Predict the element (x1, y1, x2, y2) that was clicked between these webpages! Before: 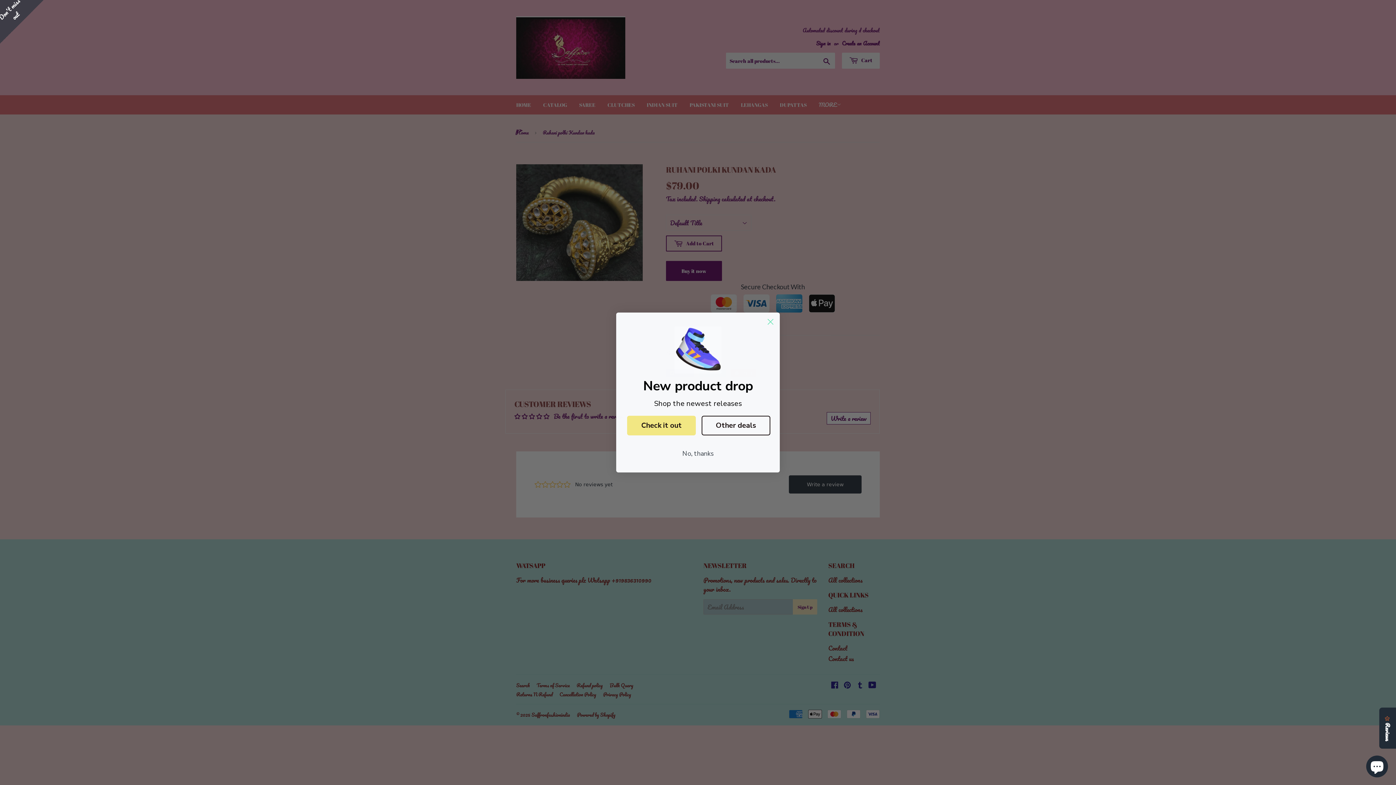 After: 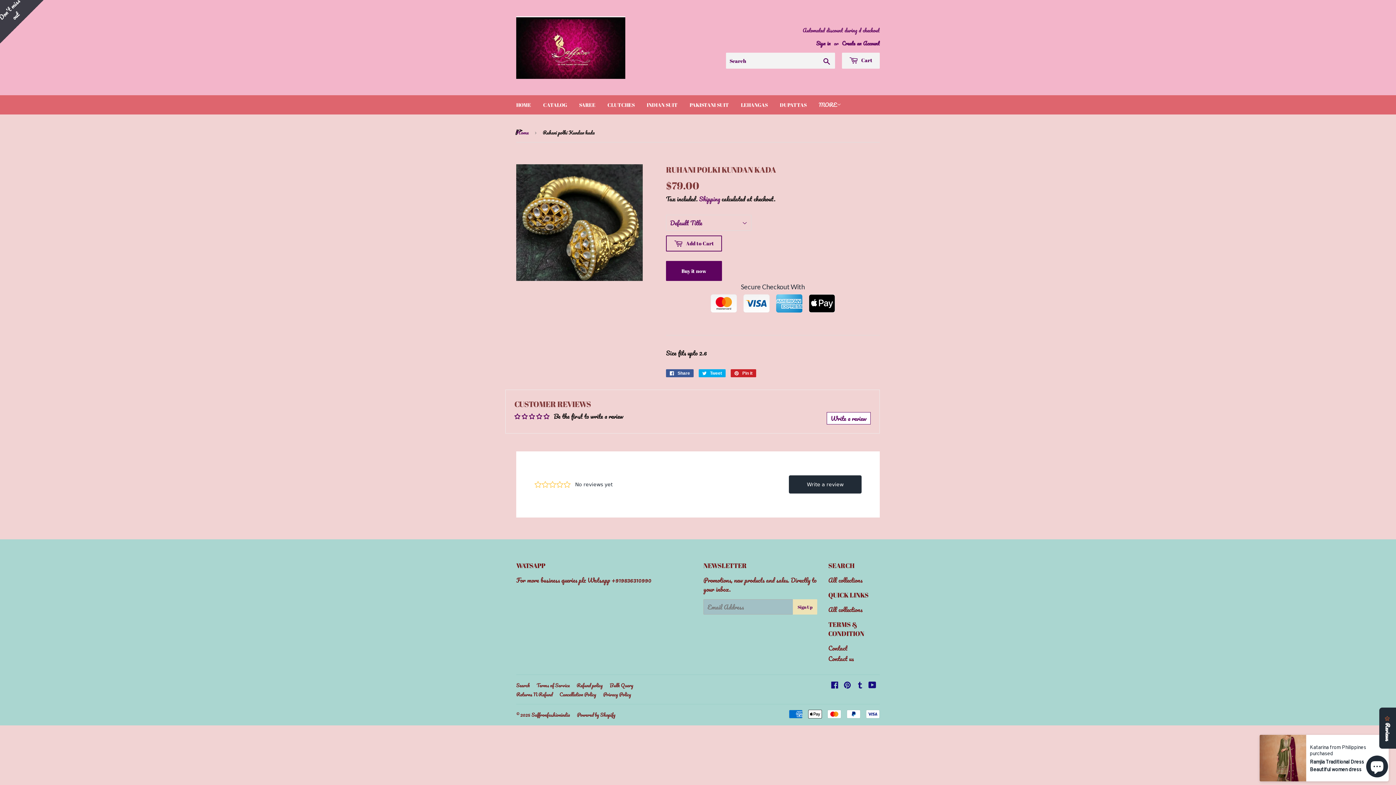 Action: label: No, thanks bbox: (625, 446, 770, 460)